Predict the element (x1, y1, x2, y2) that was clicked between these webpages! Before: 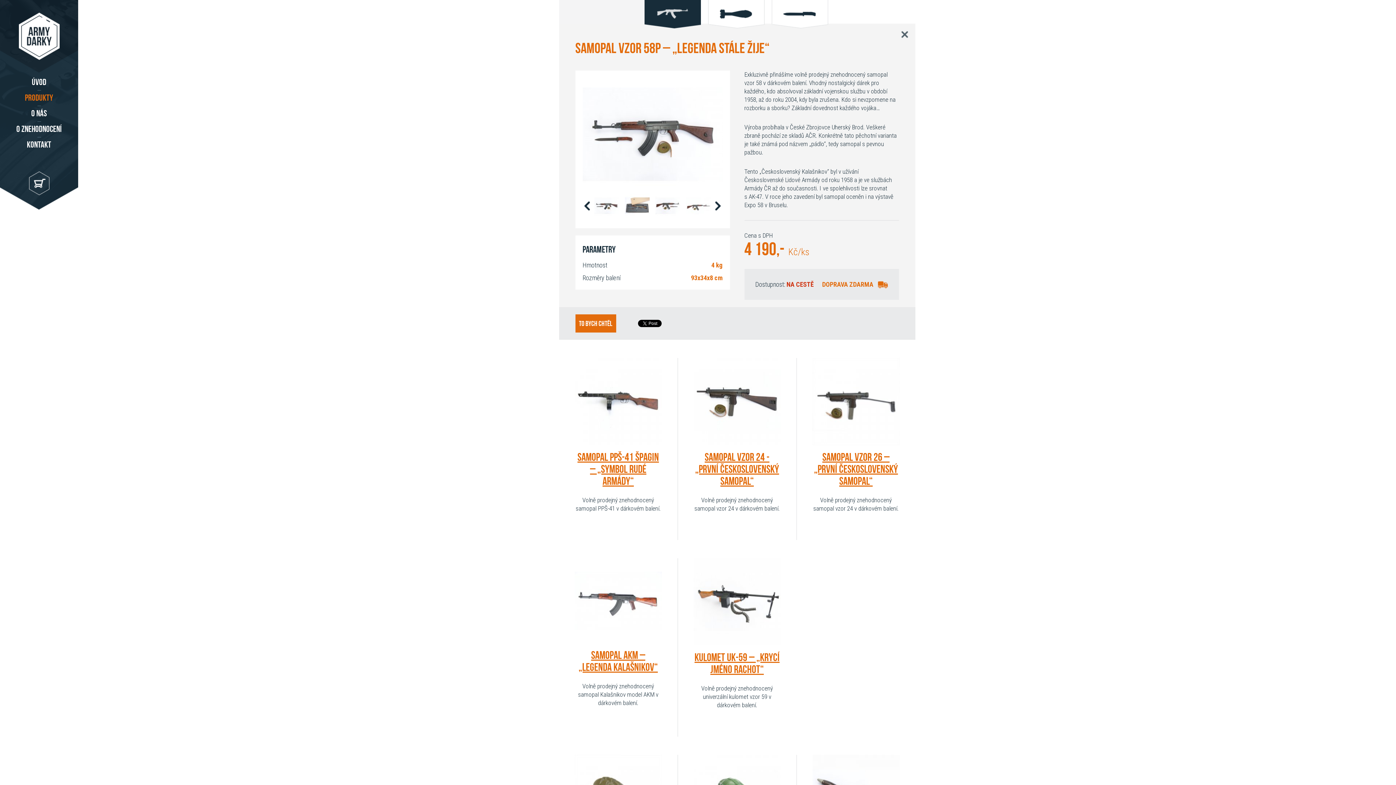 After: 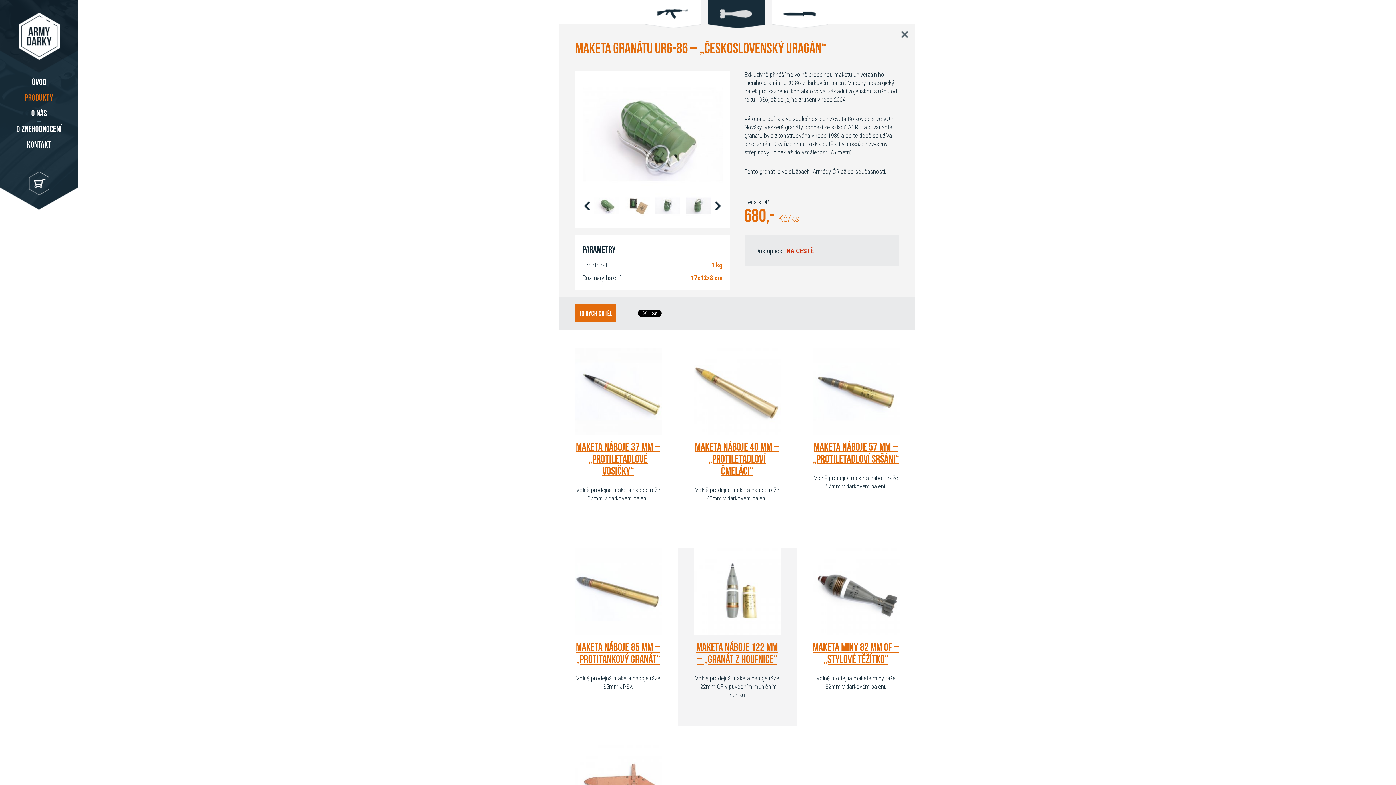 Action: label: Maketa granátu URG-86 – „československý uragán“
Volně prodejná maketa univerzálního ručního granátu URG-86 v dárkovém balení. bbox: (678, 593, 796, 784)